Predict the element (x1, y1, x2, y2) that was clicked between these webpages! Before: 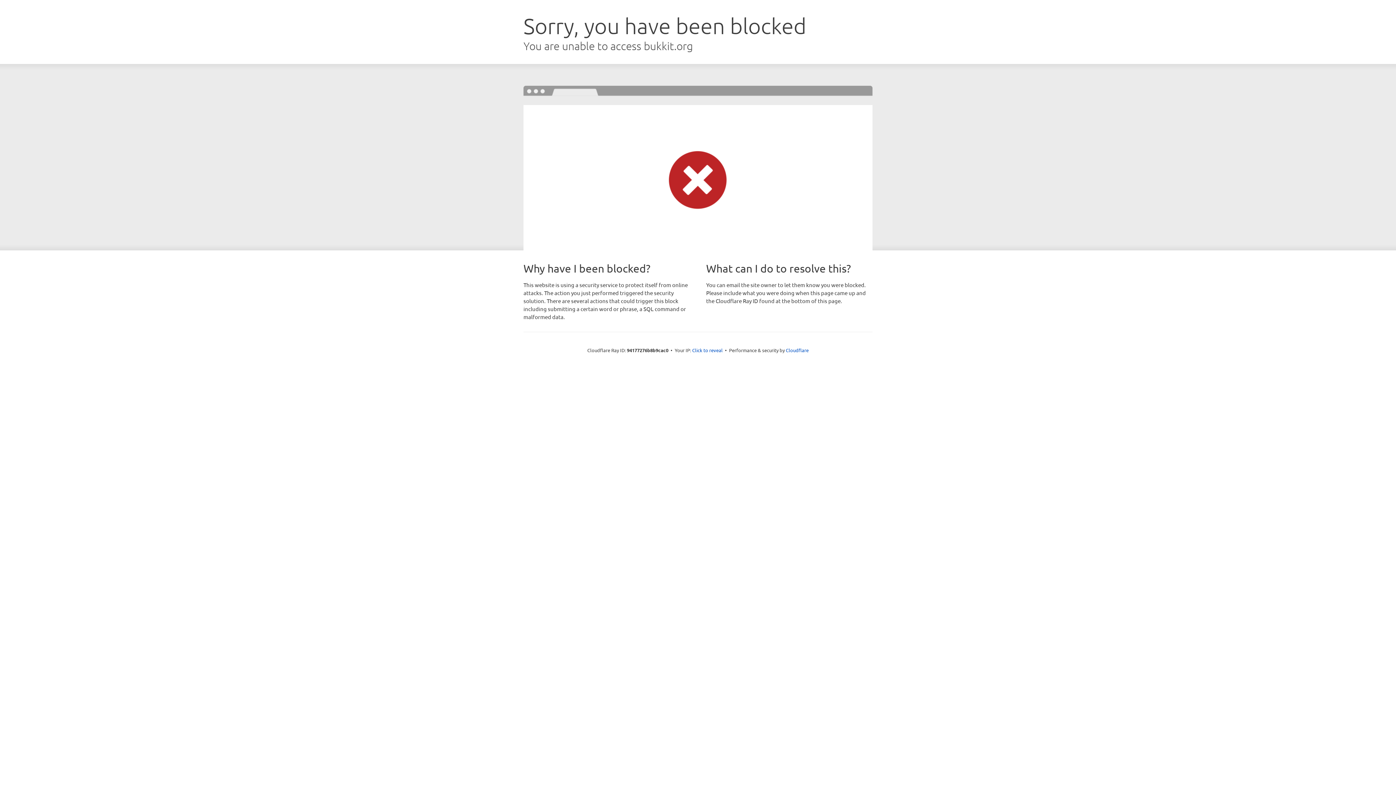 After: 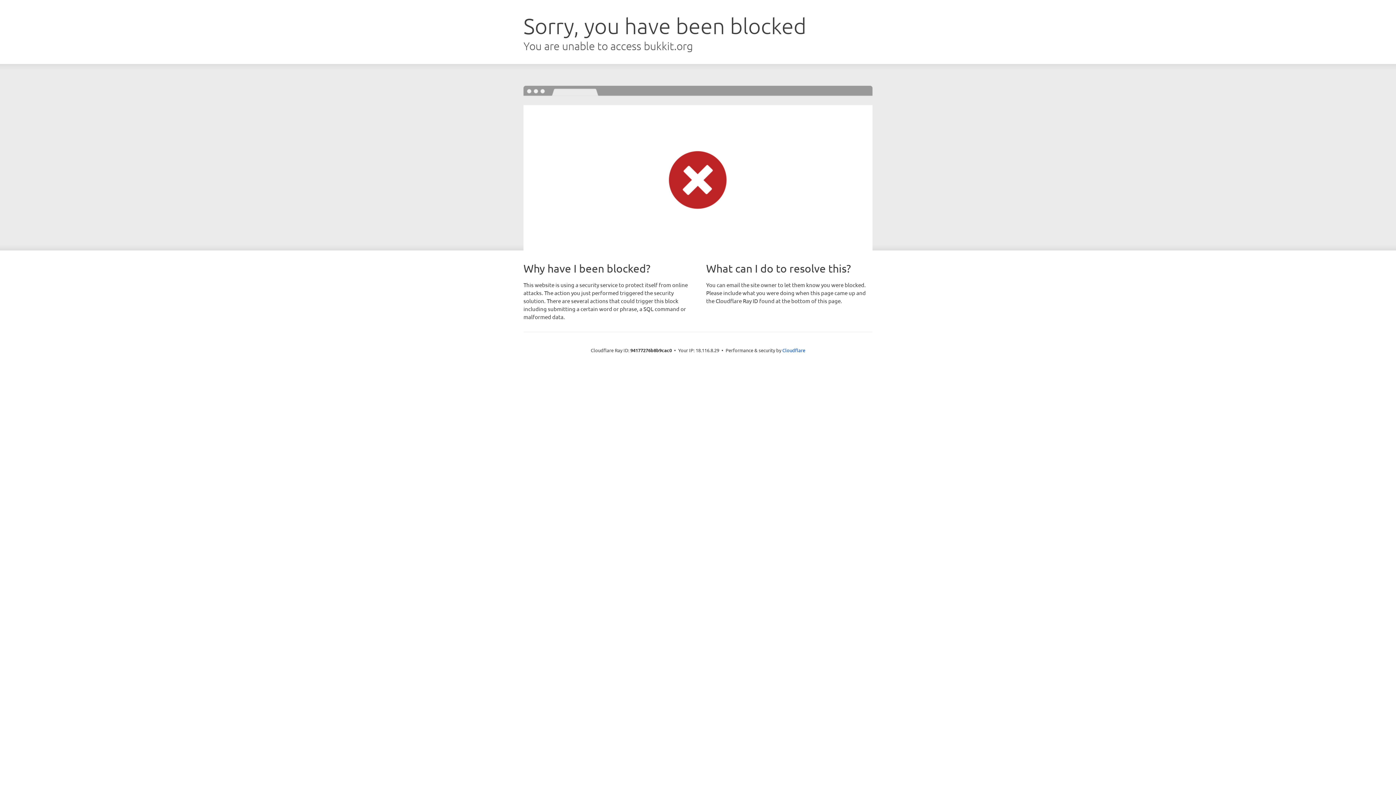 Action: bbox: (692, 346, 722, 353) label: Click to reveal